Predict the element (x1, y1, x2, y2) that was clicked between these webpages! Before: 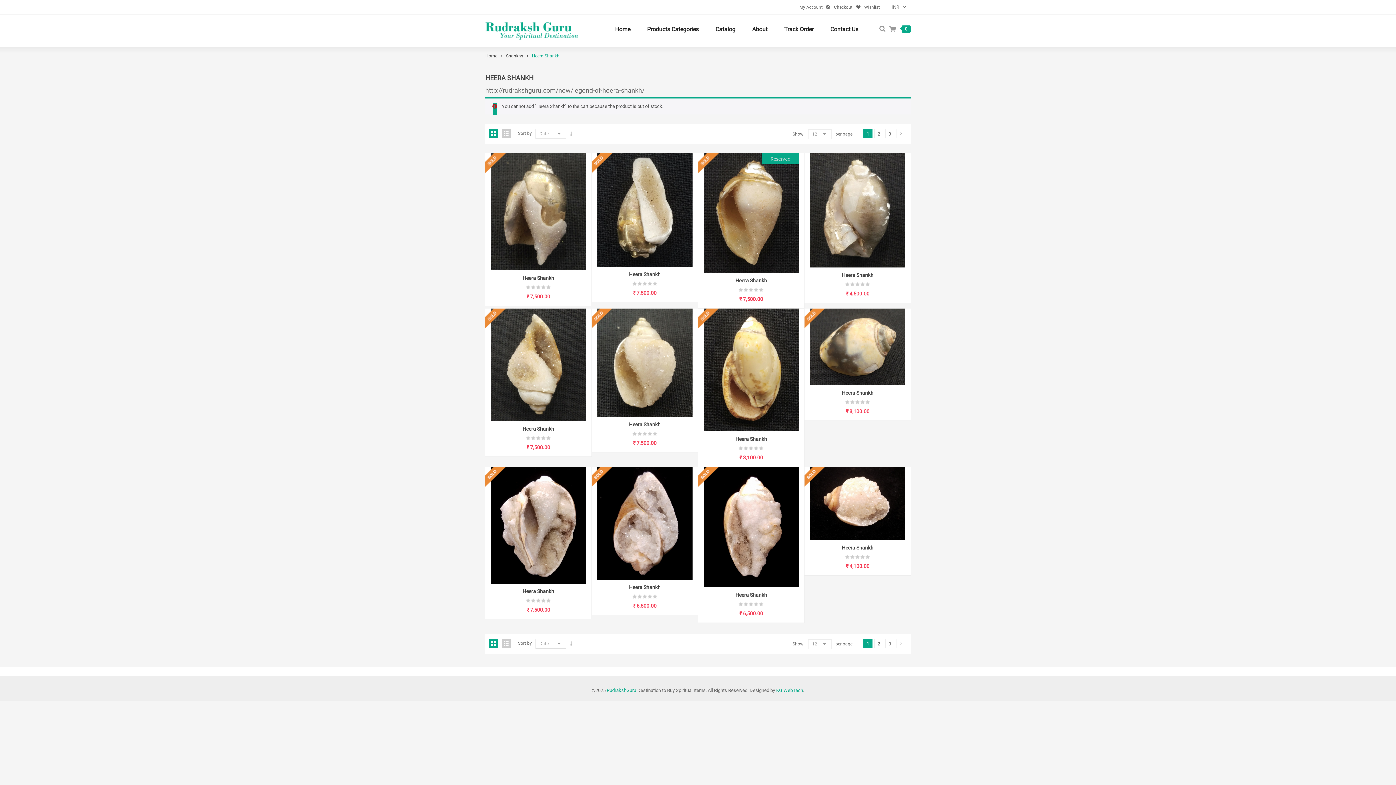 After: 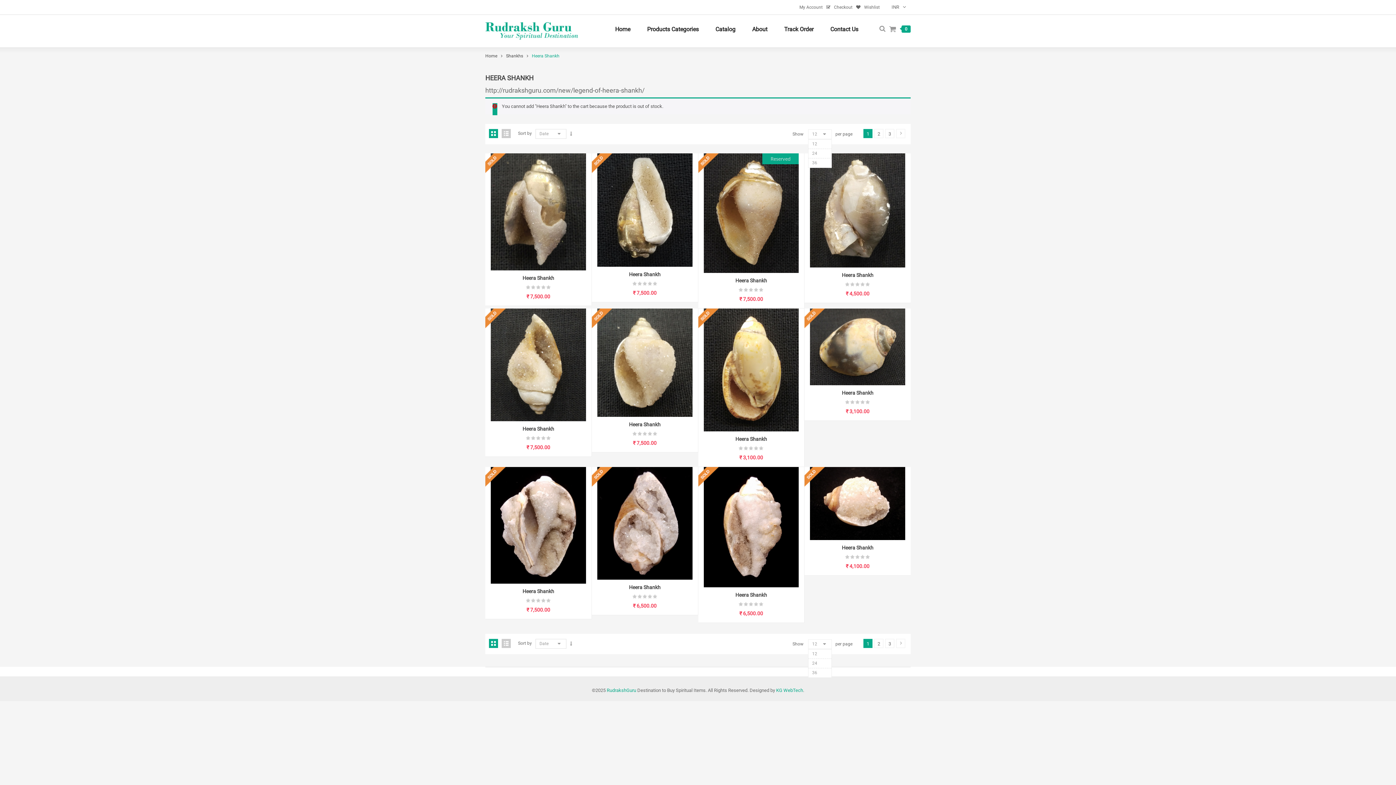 Action: bbox: (812, 640, 828, 649) label: 12